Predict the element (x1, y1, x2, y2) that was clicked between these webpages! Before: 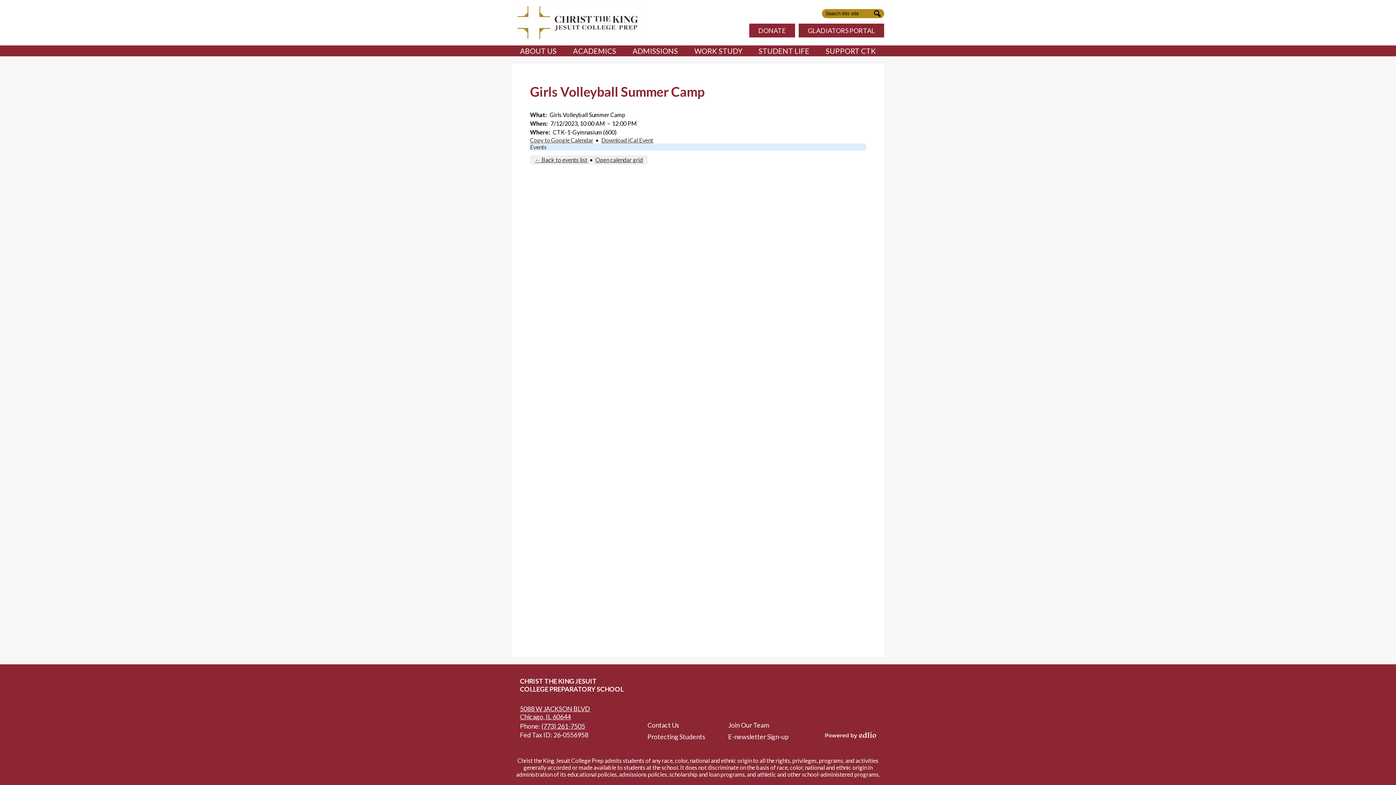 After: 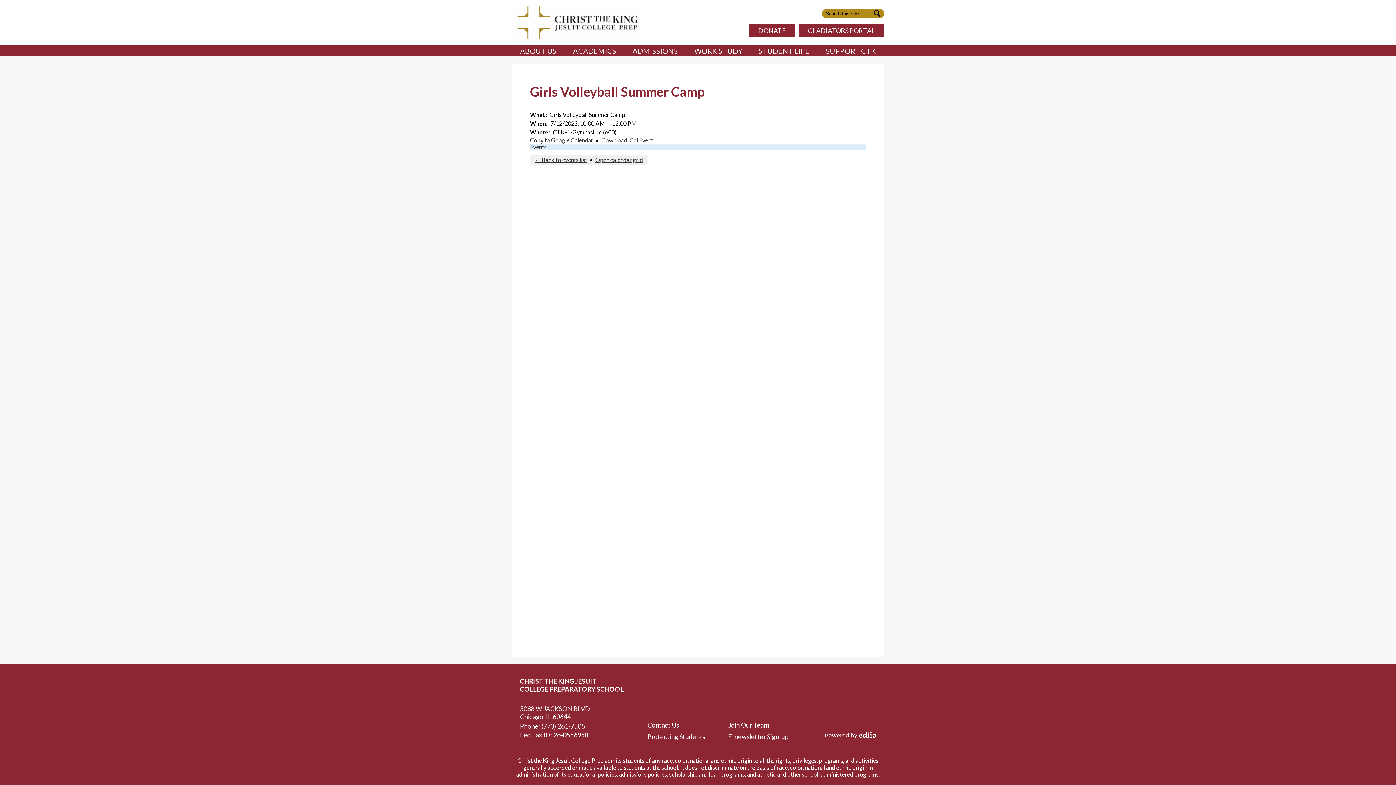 Action: label: E-newsletter Sign-up bbox: (728, 733, 788, 741)